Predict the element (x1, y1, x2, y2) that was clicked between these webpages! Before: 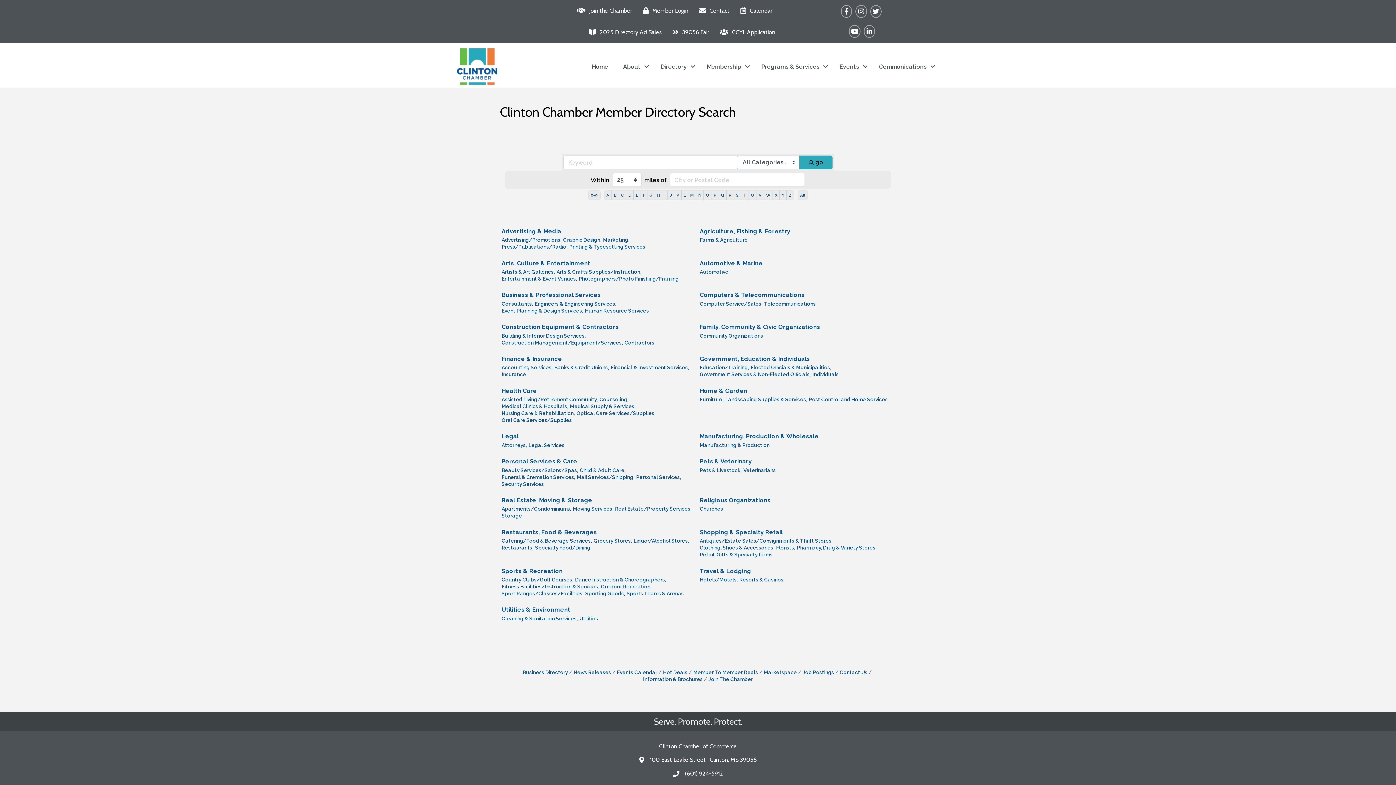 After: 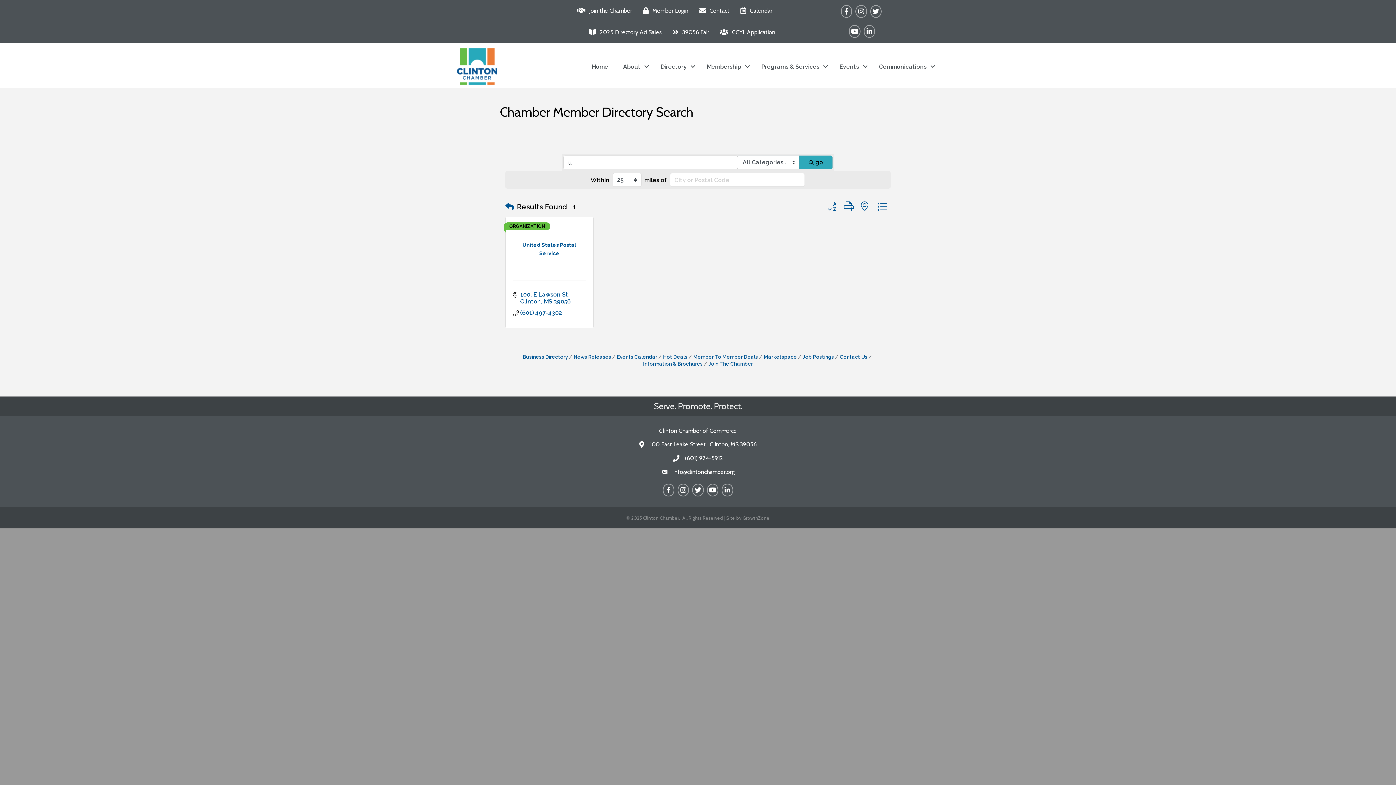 Action: bbox: (748, 190, 756, 200) label: U